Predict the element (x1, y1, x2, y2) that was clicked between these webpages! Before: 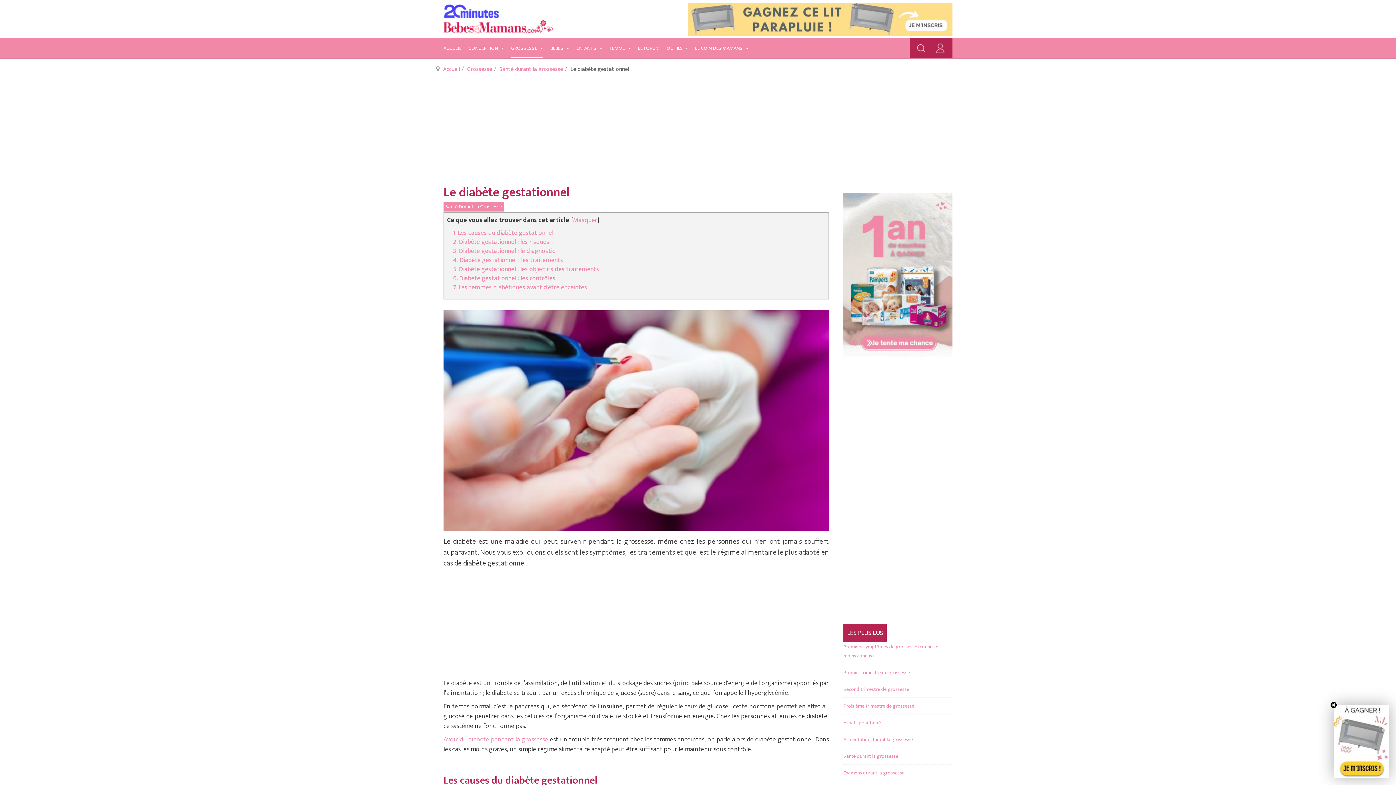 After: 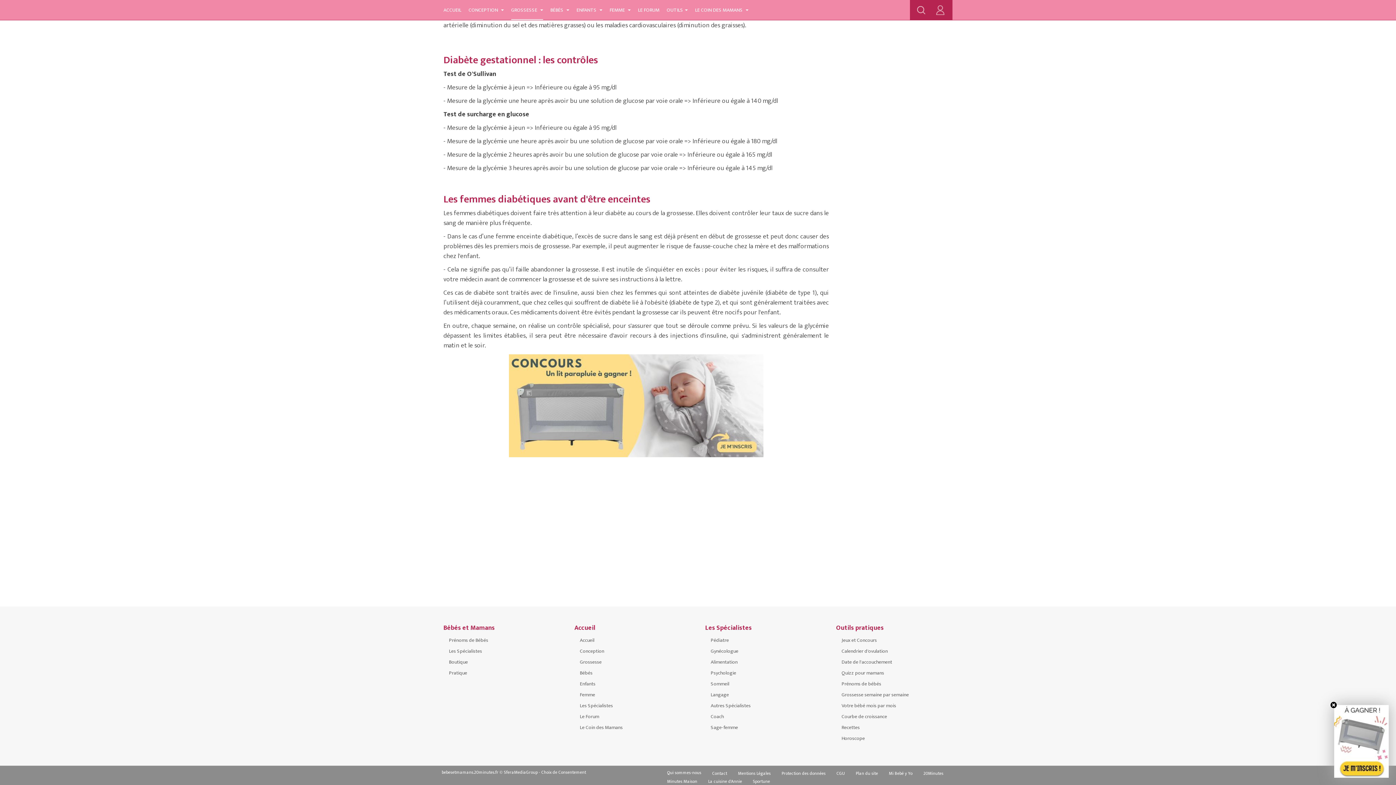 Action: bbox: (453, 282, 587, 293) label: 7. Les femmes diabétiques avant d'être enceintes